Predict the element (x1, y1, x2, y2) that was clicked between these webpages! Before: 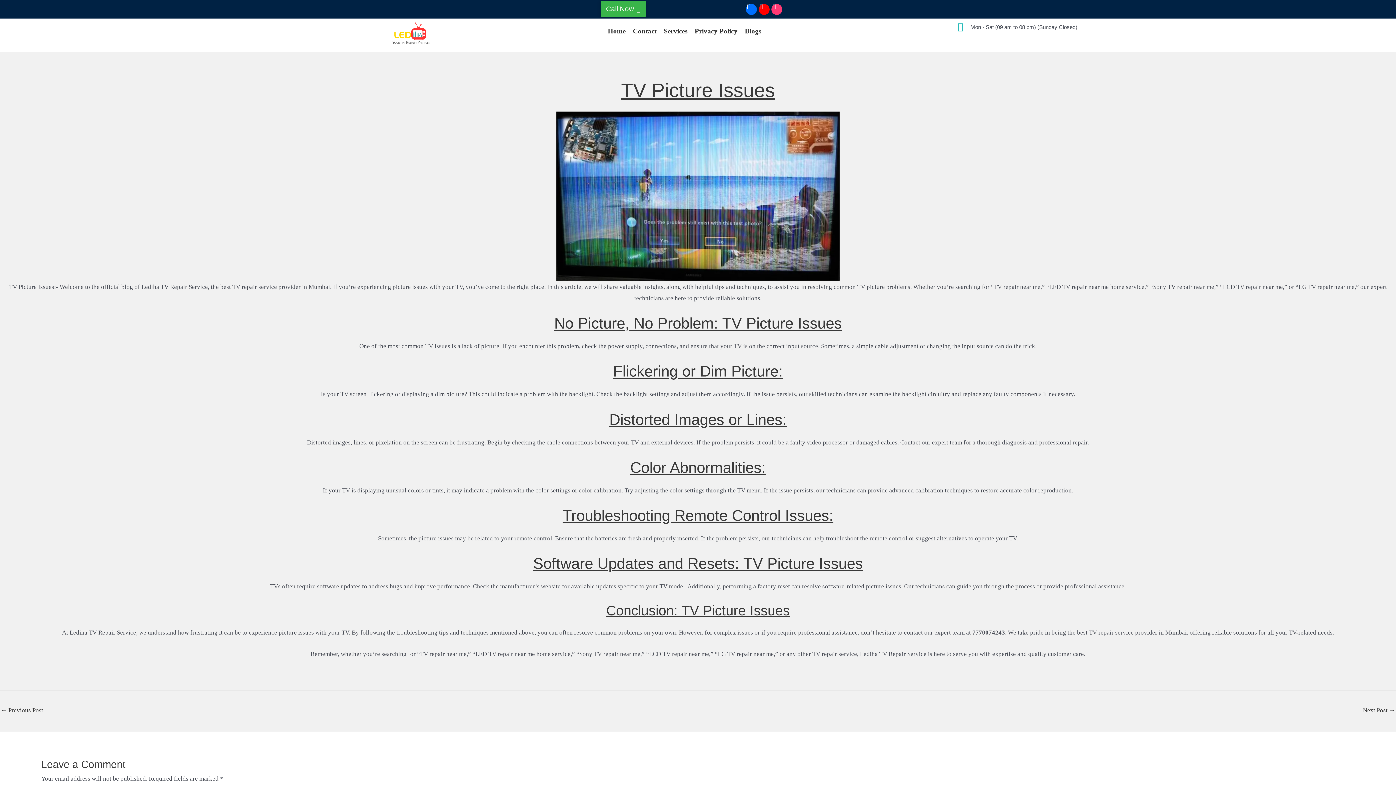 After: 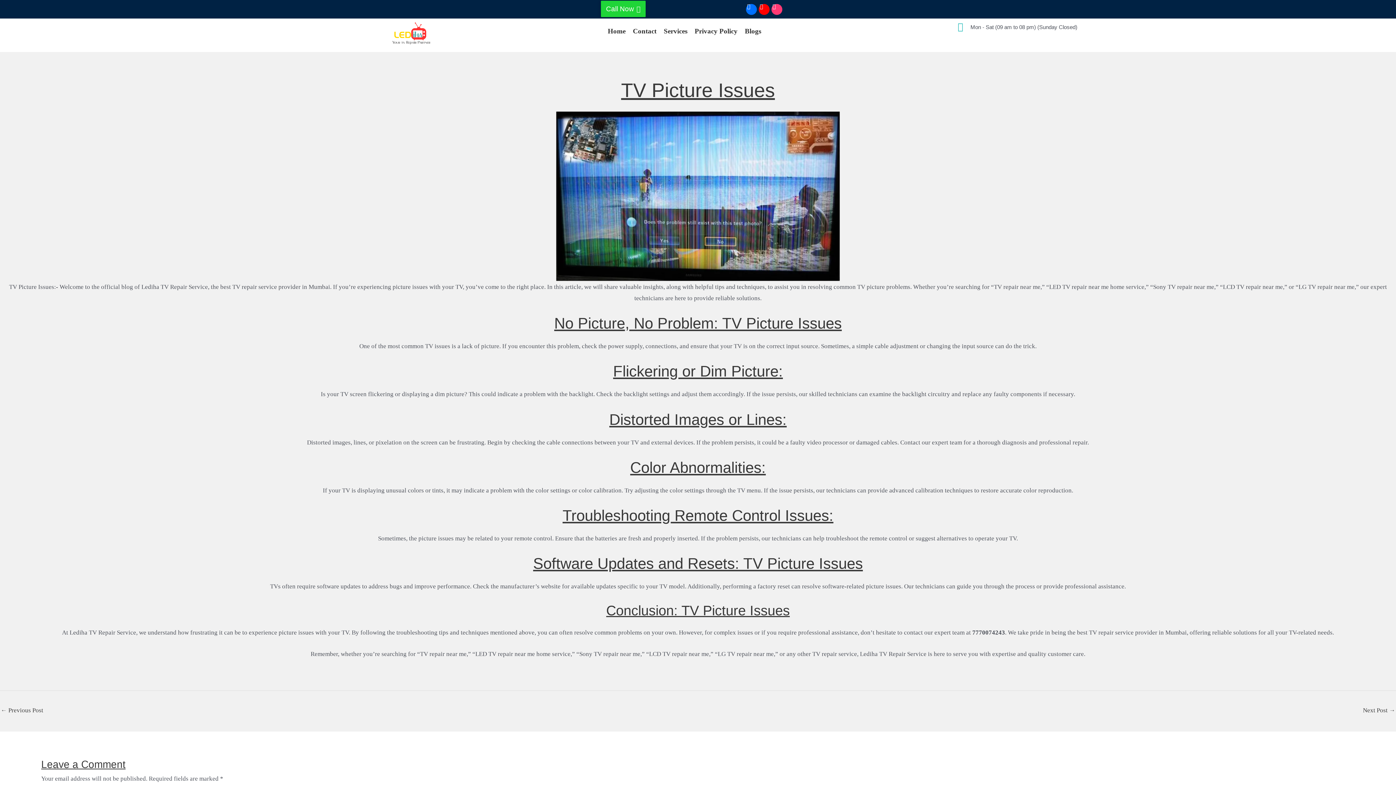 Action: label: Call Now bbox: (601, 0, 645, 17)